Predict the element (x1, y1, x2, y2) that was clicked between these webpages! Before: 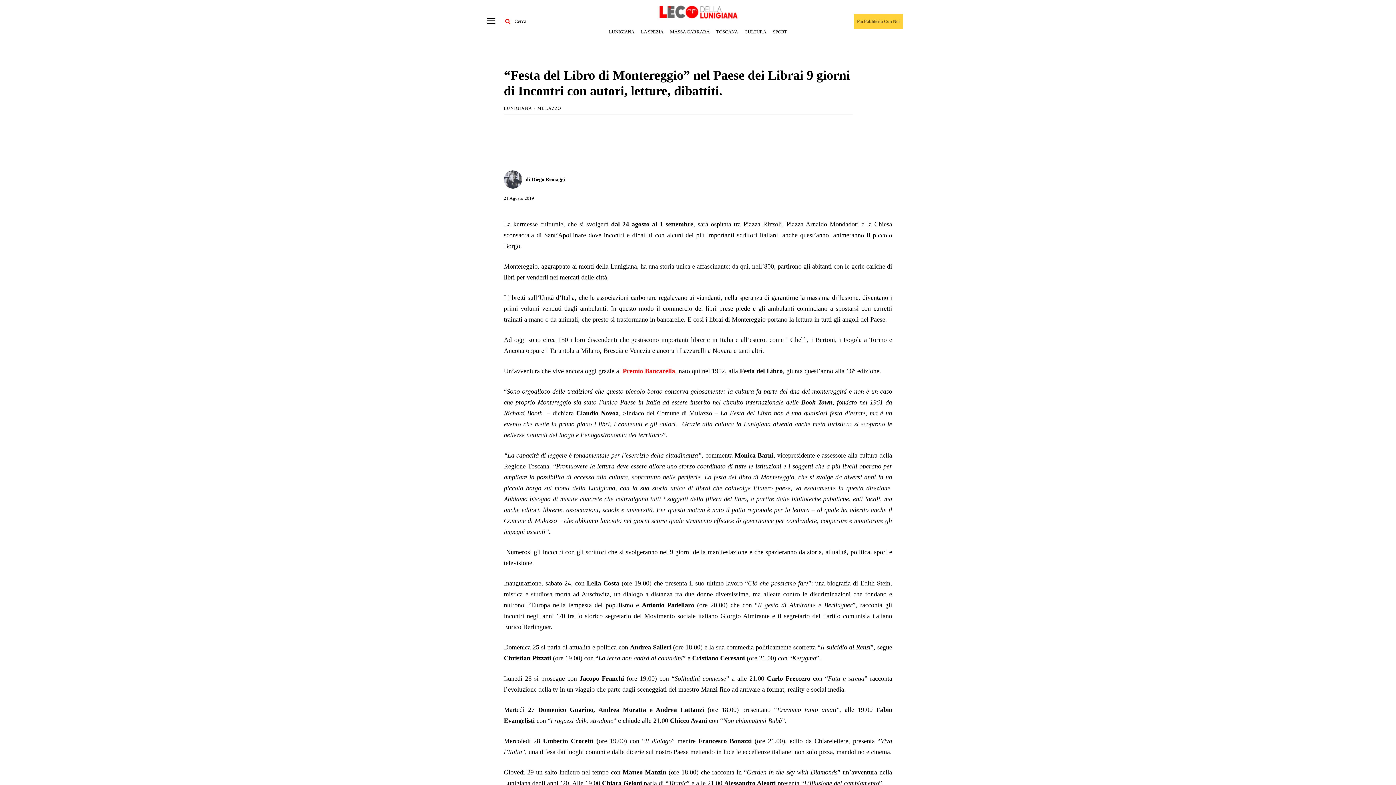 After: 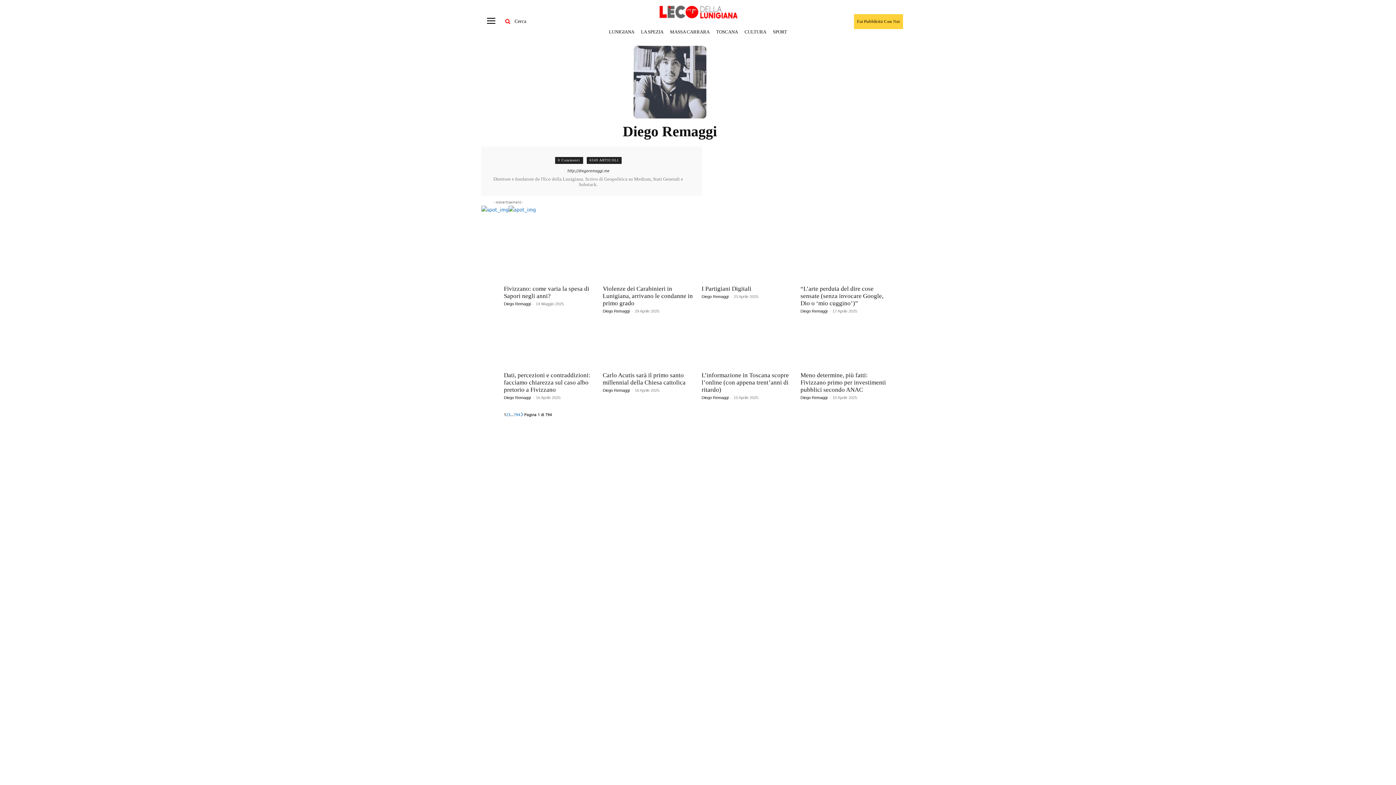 Action: label: Diego Remaggi bbox: (532, 174, 565, 185)